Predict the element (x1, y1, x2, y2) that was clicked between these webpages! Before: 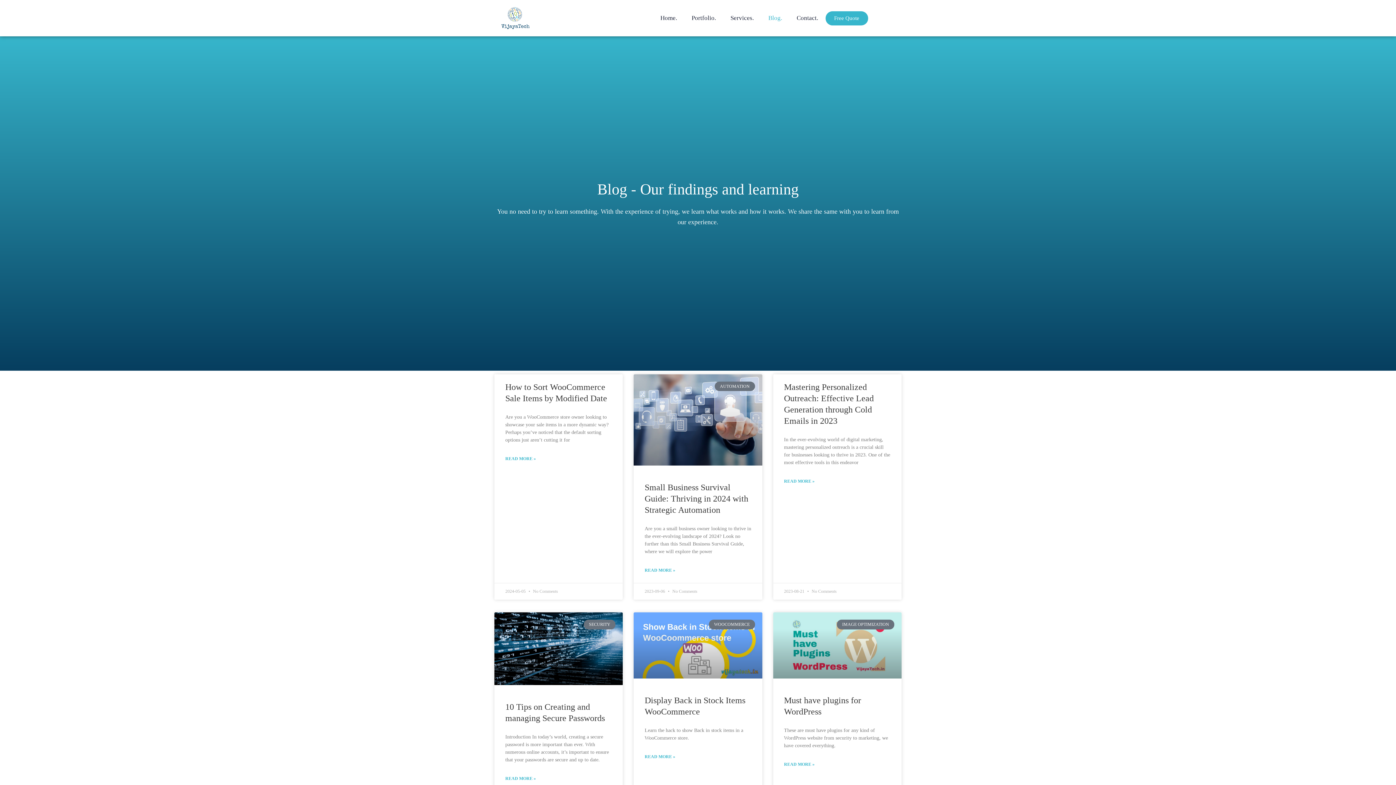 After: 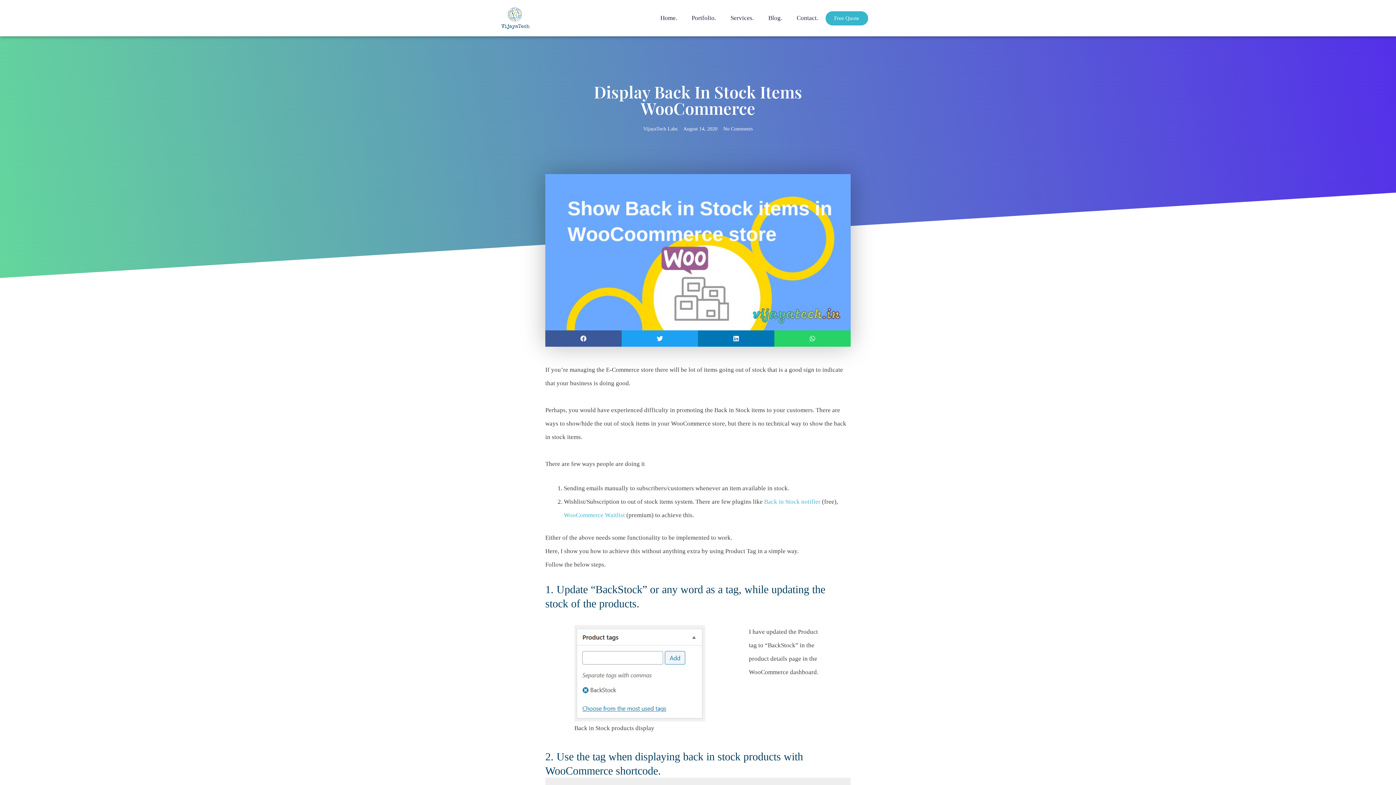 Action: label: Read more about Display Back in Stock Items WooCommerce bbox: (644, 751, 675, 762)